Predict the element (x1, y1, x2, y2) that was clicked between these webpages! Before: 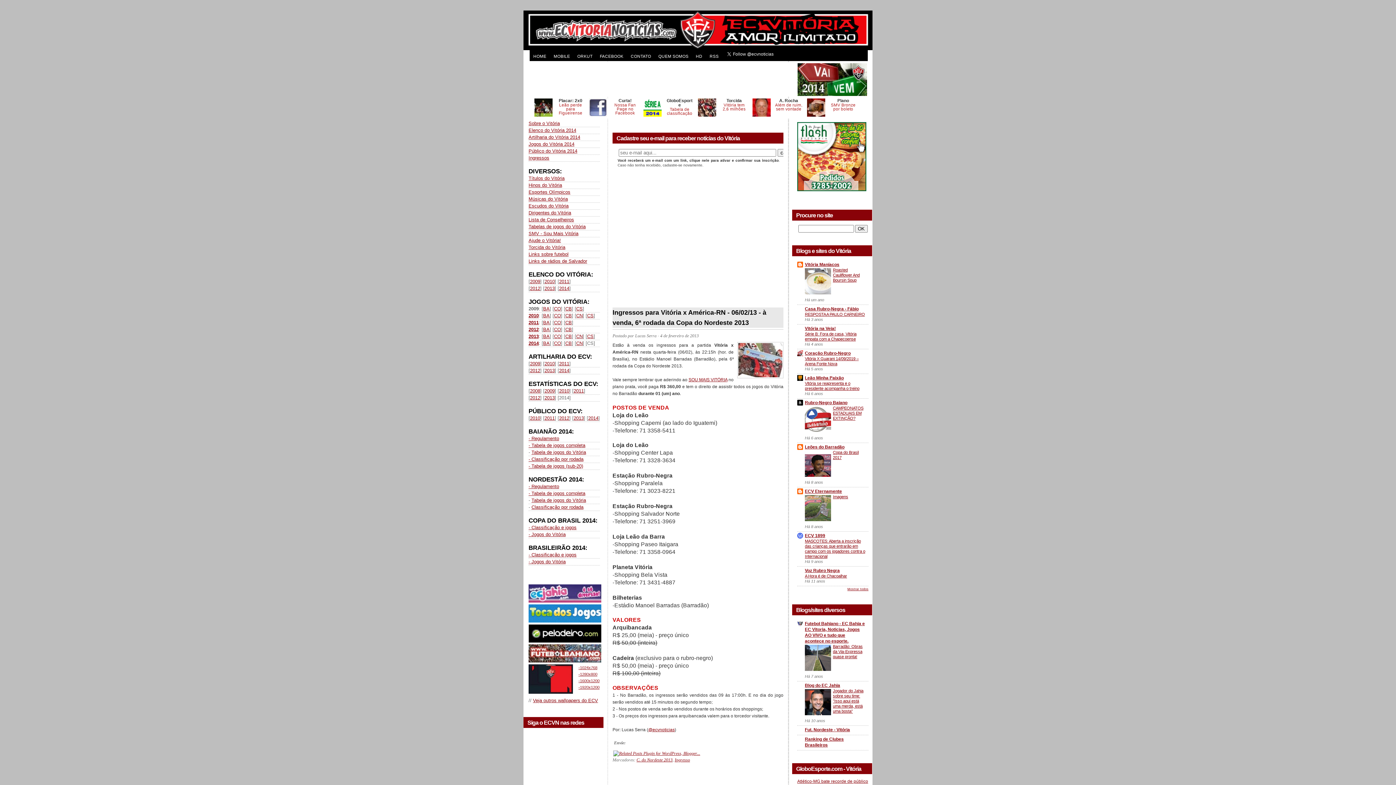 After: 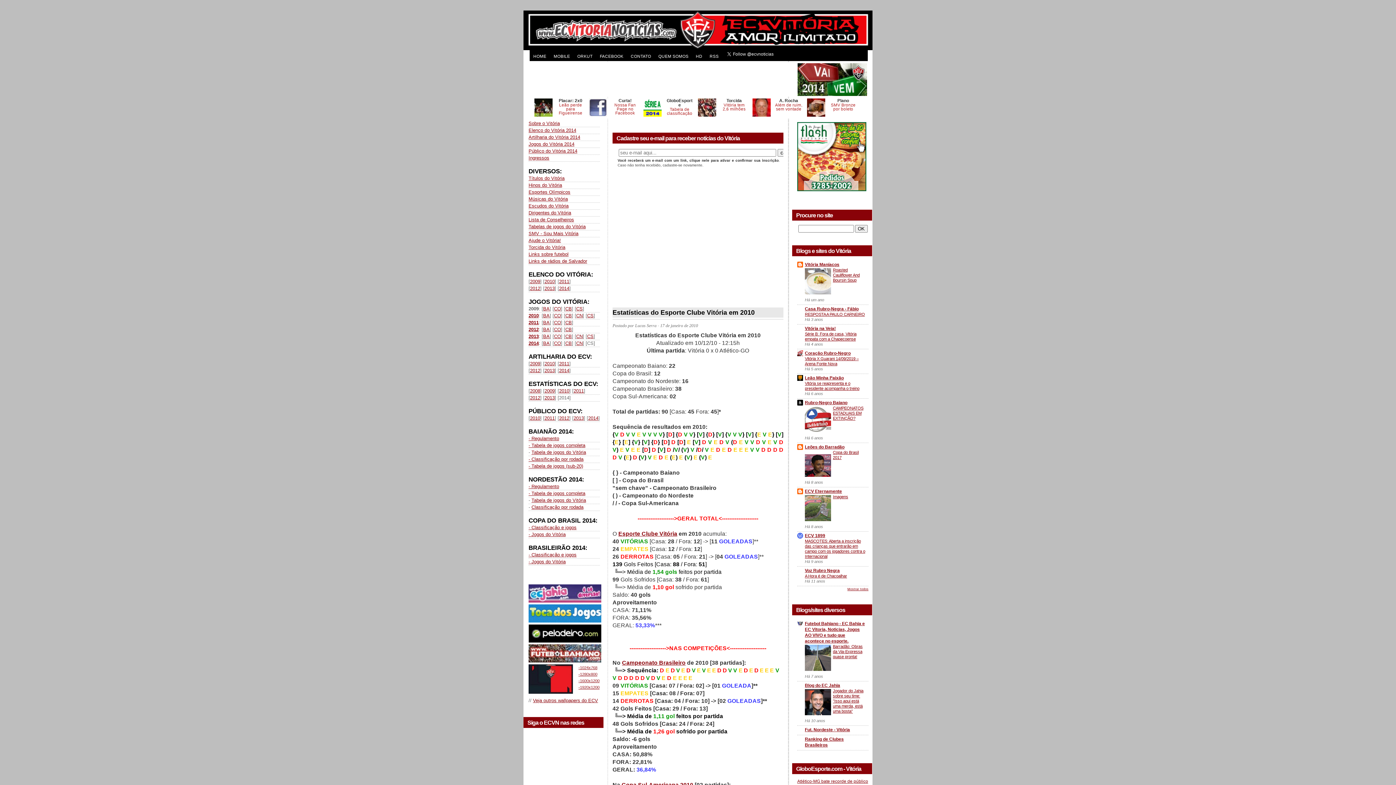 Action: label: 2010 bbox: (559, 388, 569, 393)